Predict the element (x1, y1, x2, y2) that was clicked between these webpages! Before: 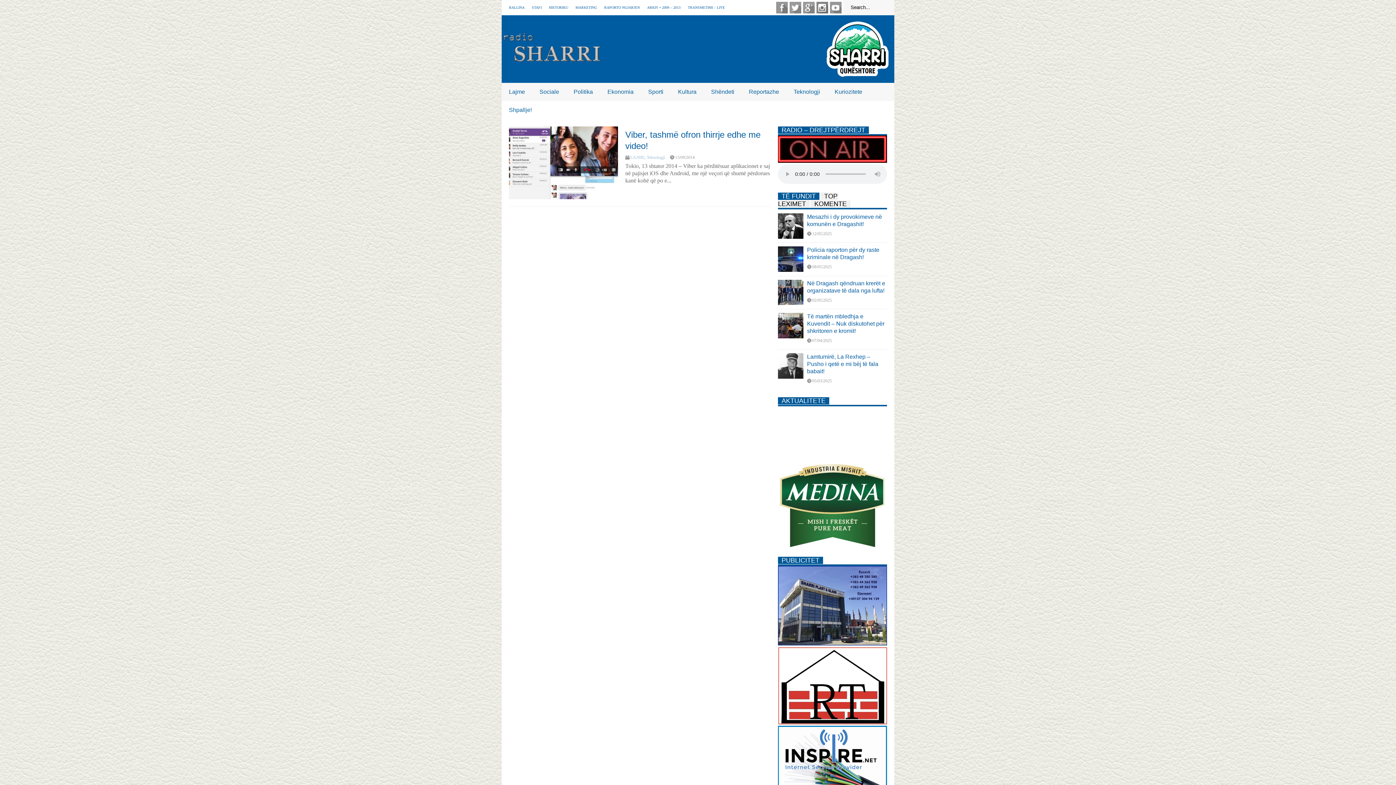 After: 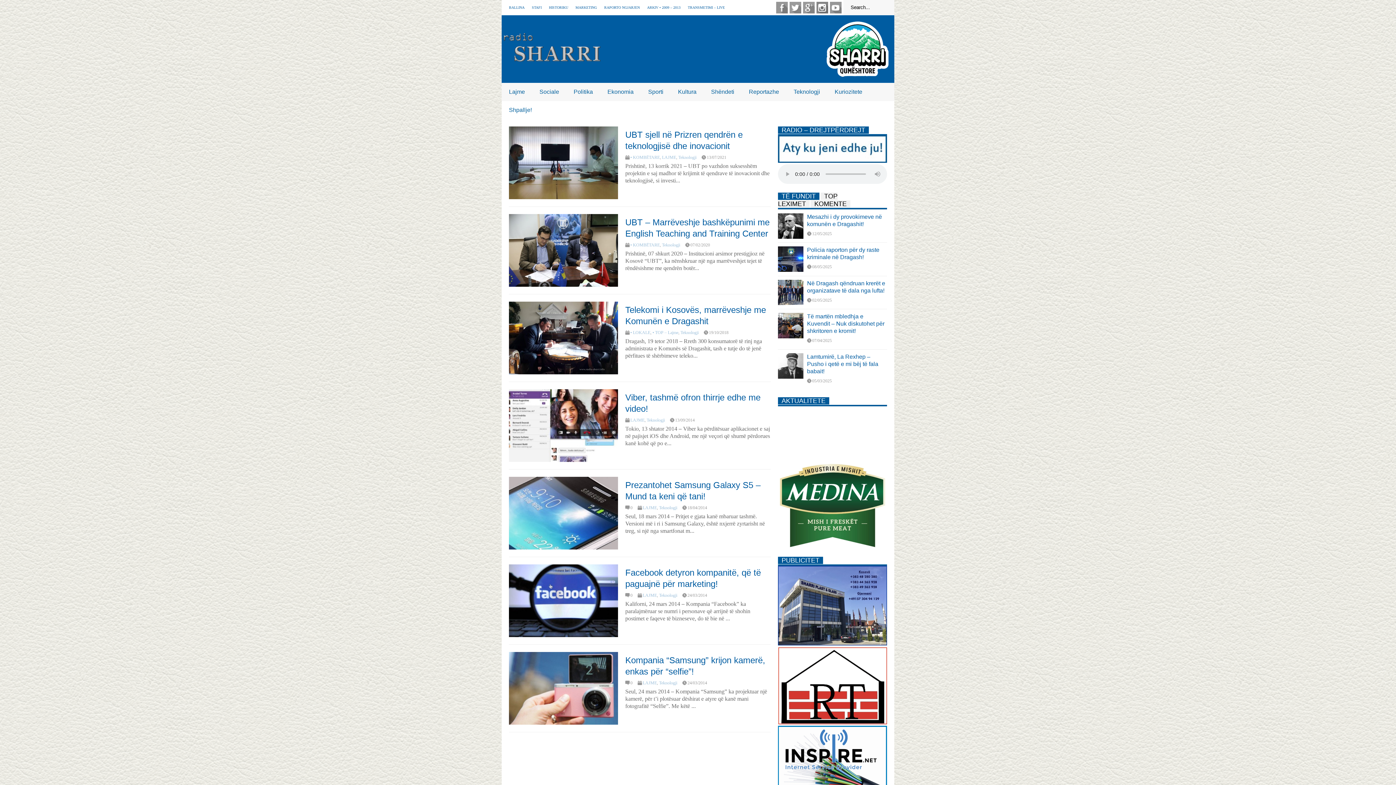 Action: label: Teknologji bbox: (646, 154, 665, 160)